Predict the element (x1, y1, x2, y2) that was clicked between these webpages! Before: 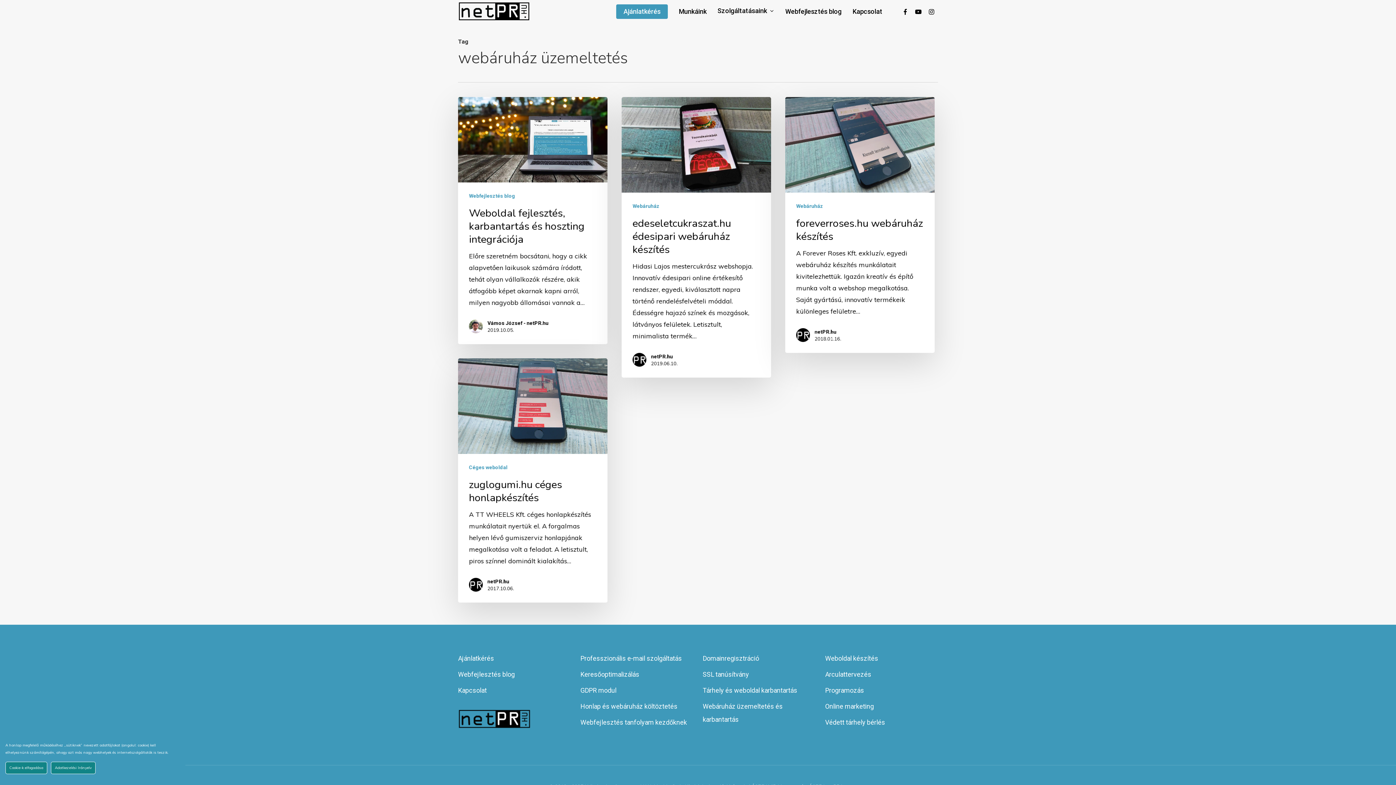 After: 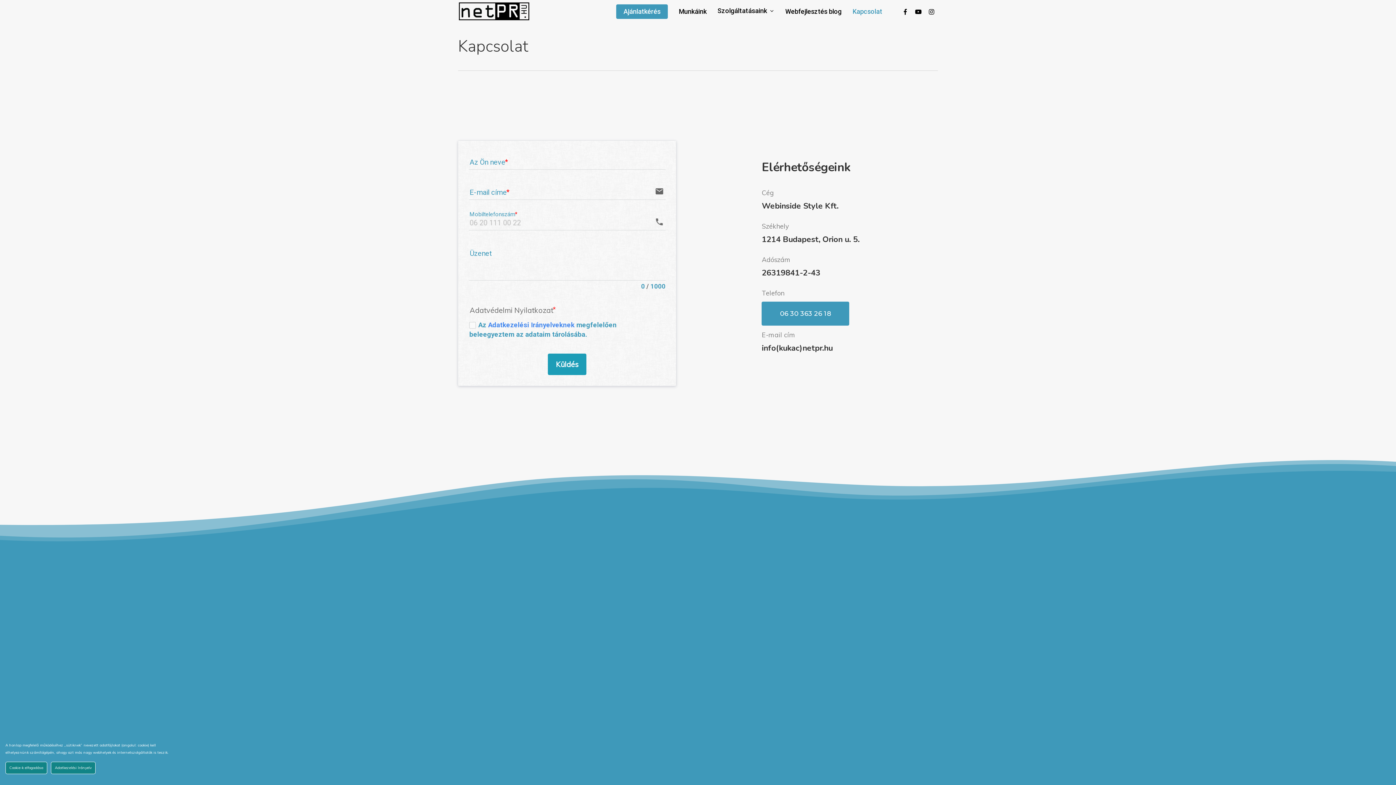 Action: bbox: (458, 684, 570, 697) label: Kapcsolat